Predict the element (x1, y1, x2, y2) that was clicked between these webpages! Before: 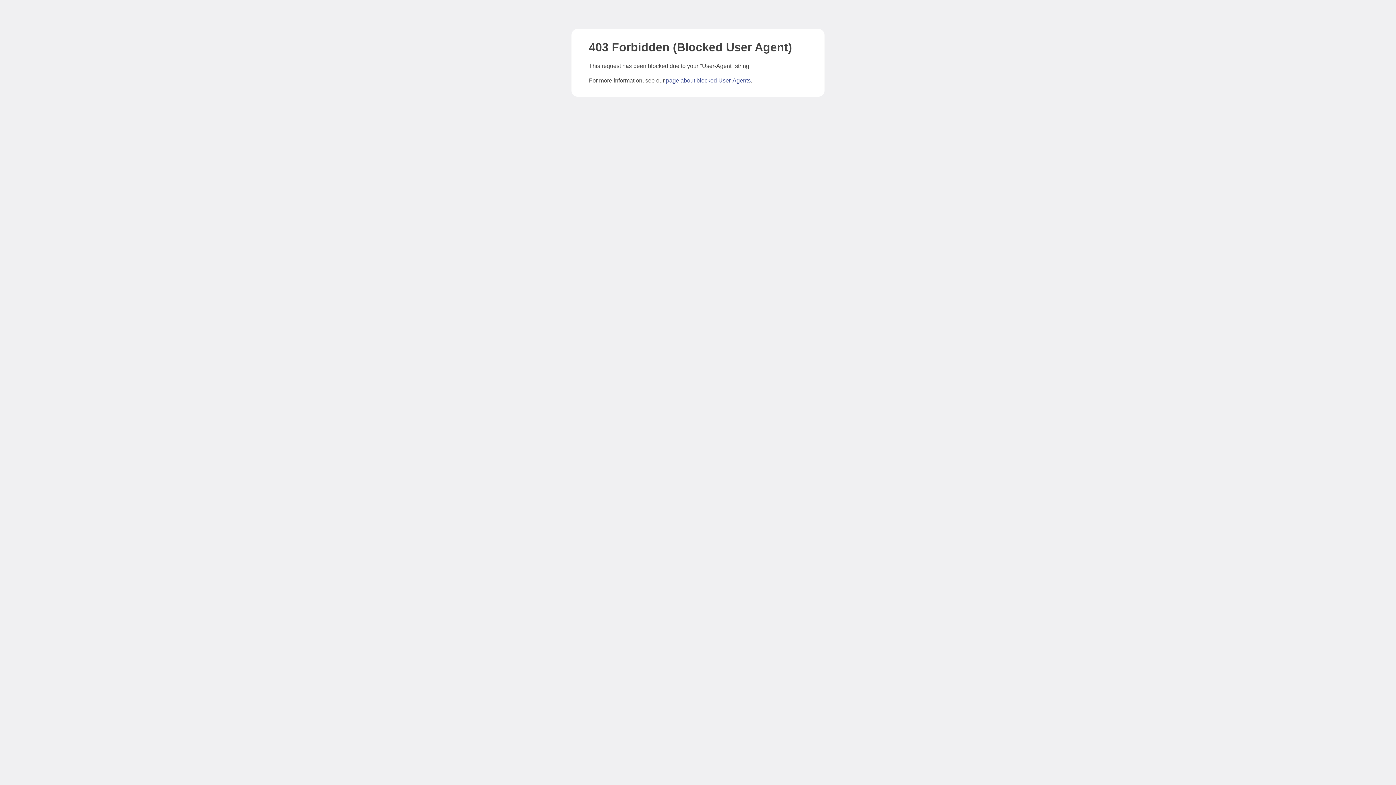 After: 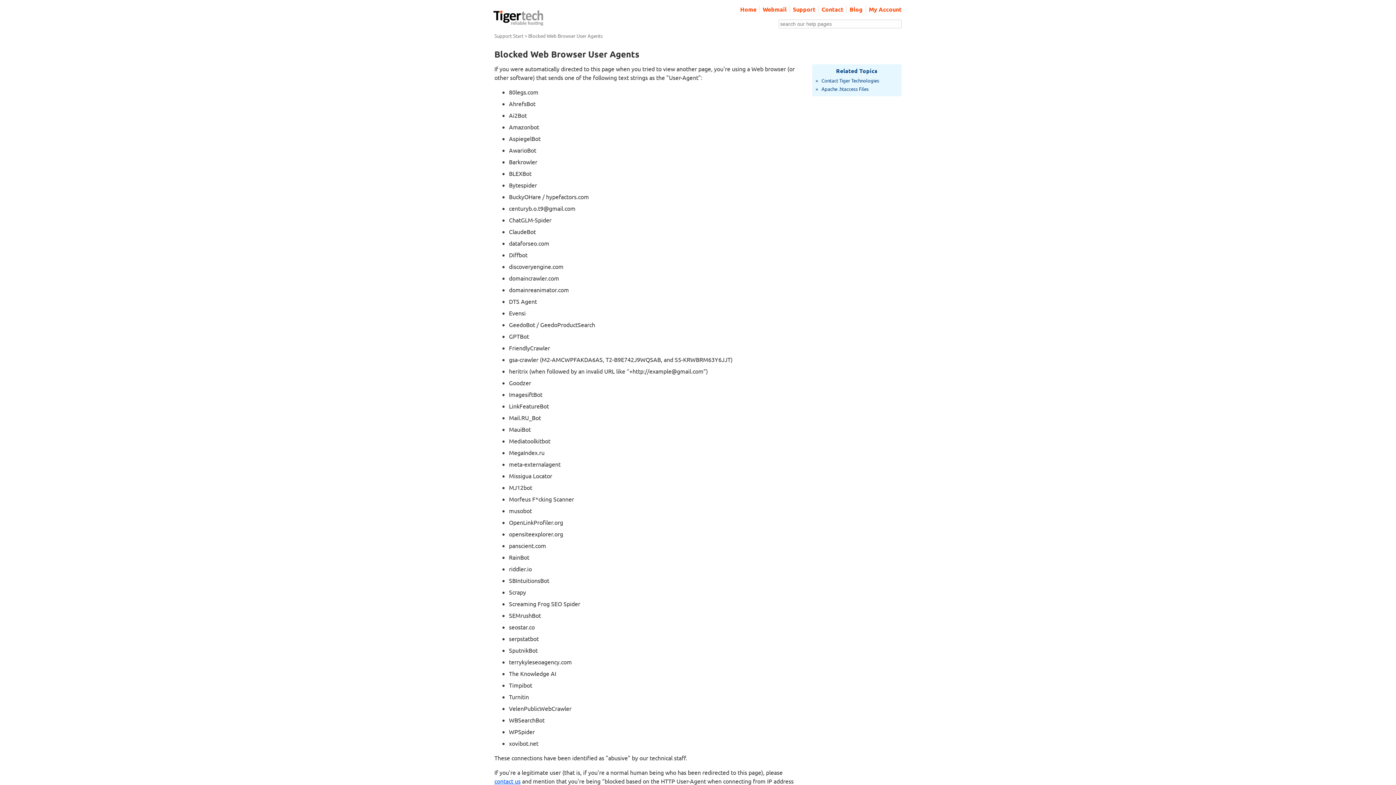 Action: label: page about blocked User-Agents bbox: (666, 77, 750, 83)